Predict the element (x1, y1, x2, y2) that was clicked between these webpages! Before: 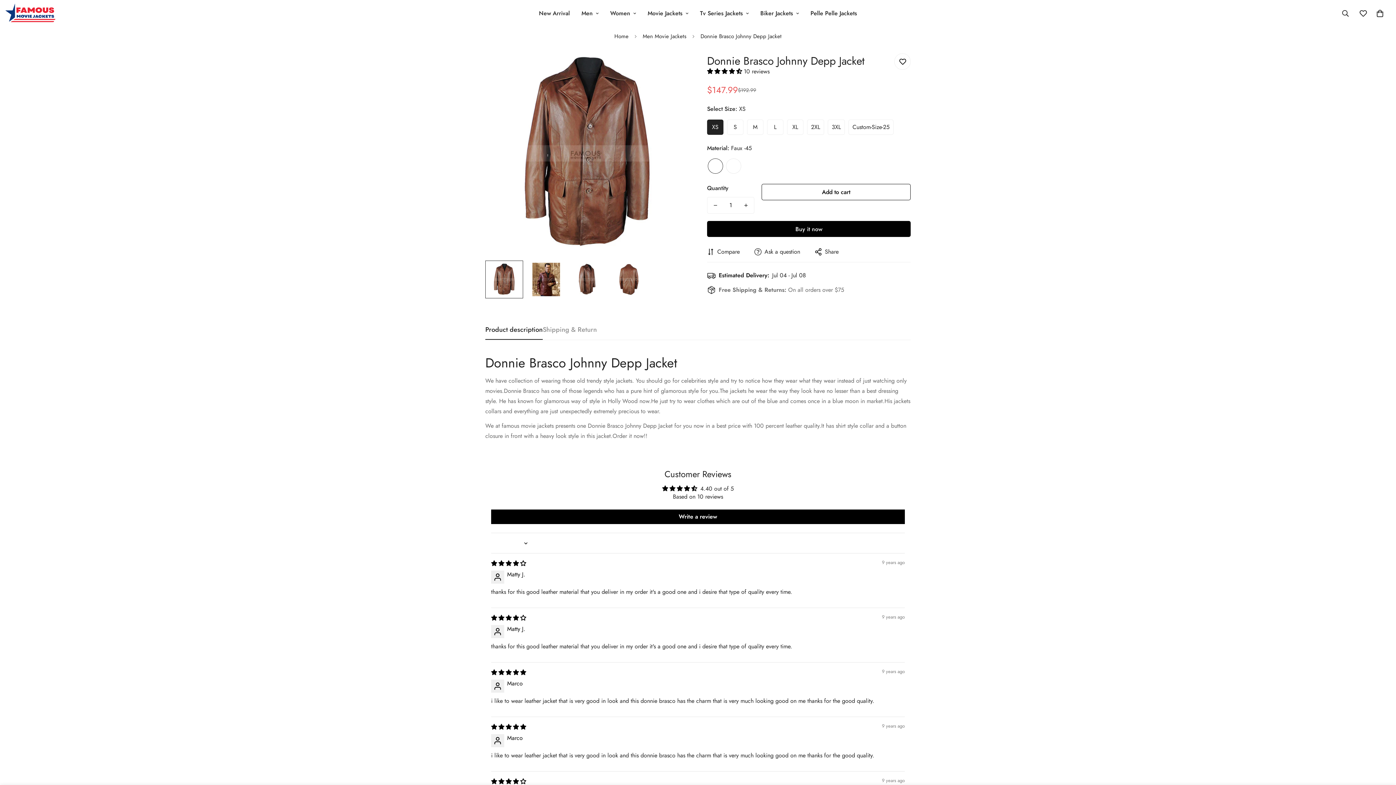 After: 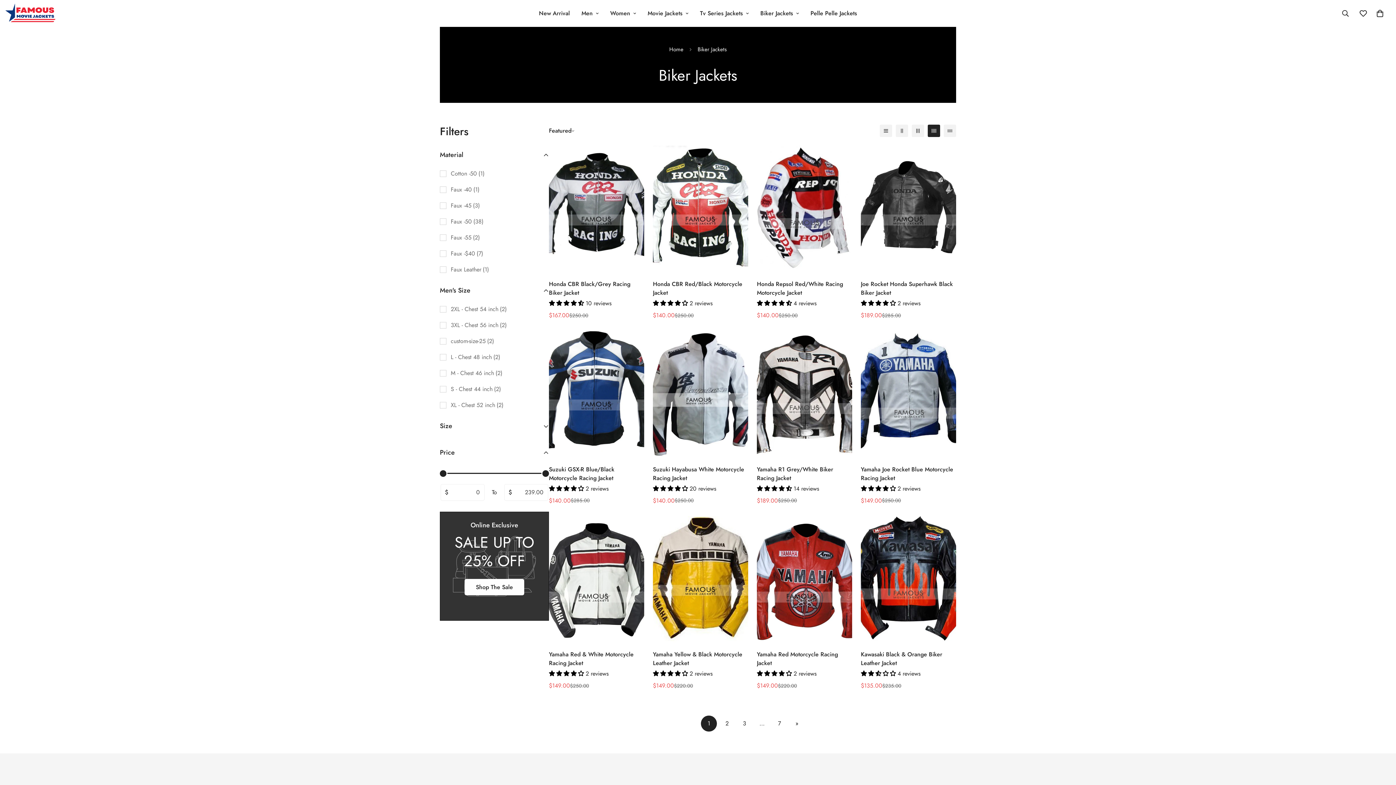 Action: label: Biker Jackets bbox: (754, 1, 804, 25)